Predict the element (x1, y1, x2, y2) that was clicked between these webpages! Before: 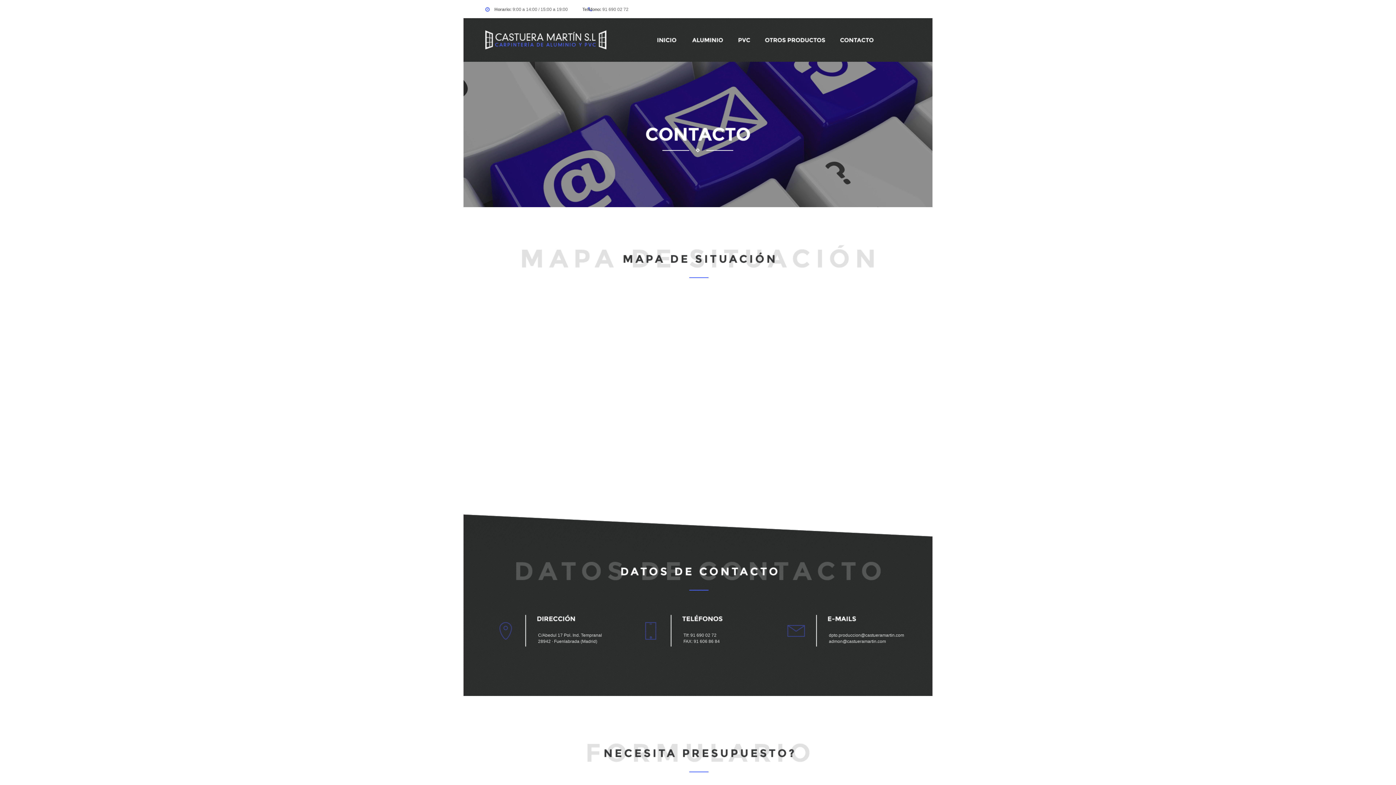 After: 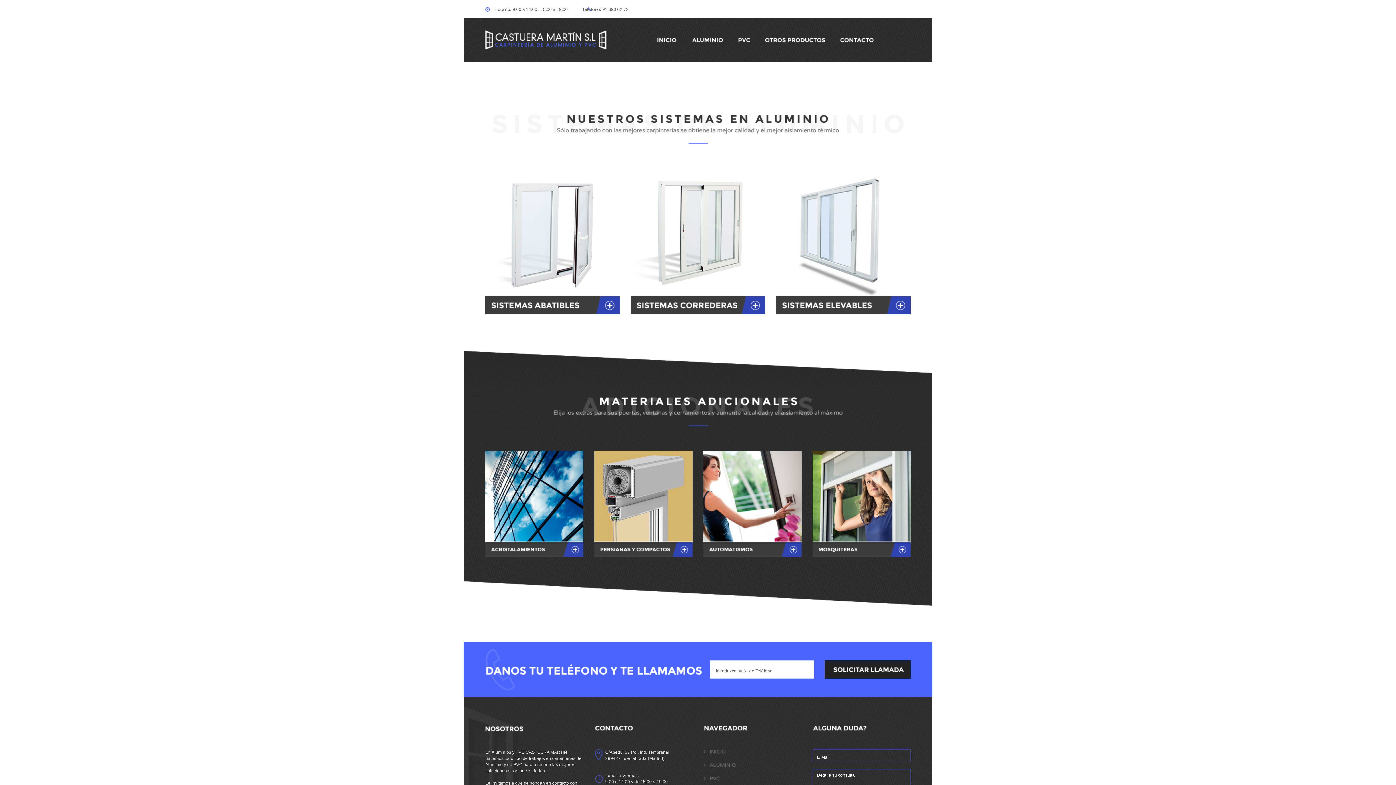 Action: bbox: (684, 56, 730, 62)